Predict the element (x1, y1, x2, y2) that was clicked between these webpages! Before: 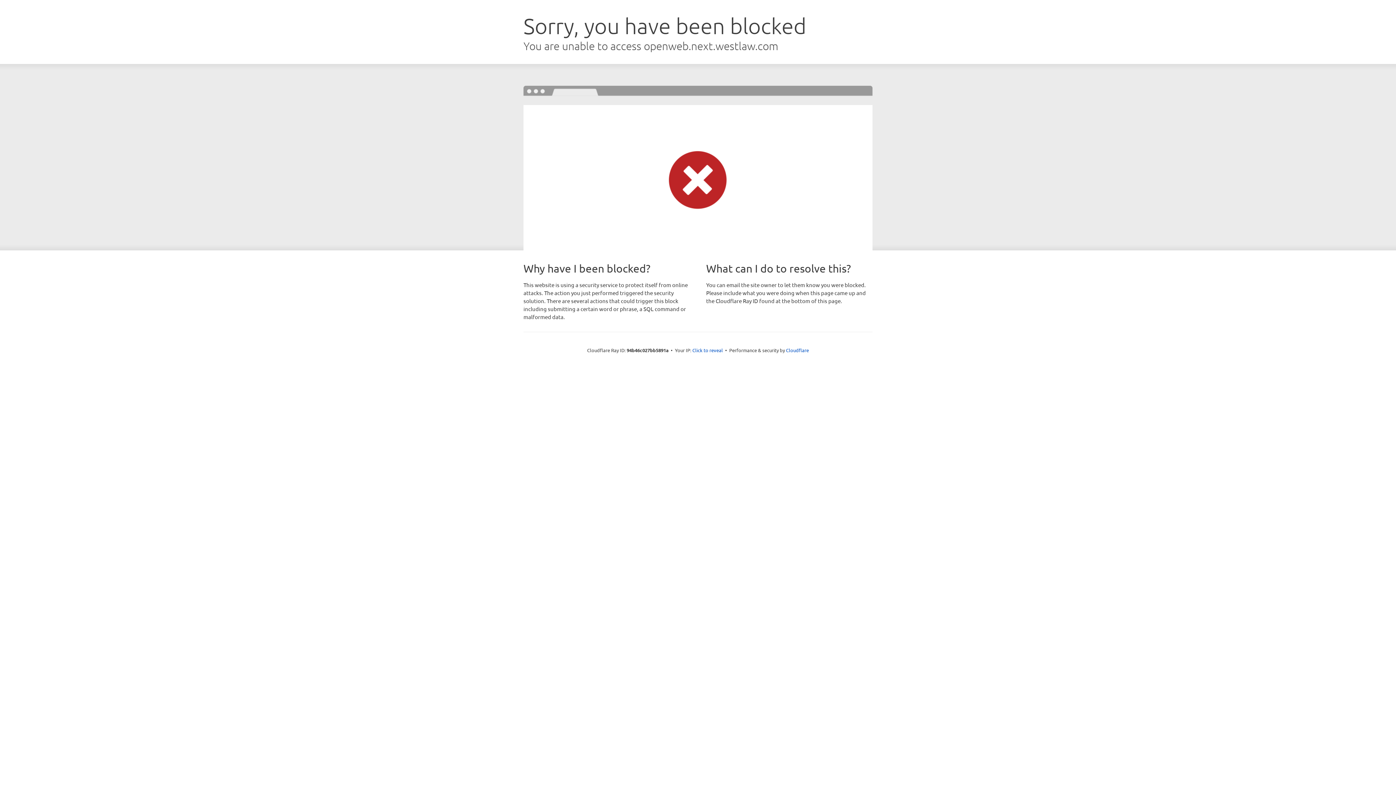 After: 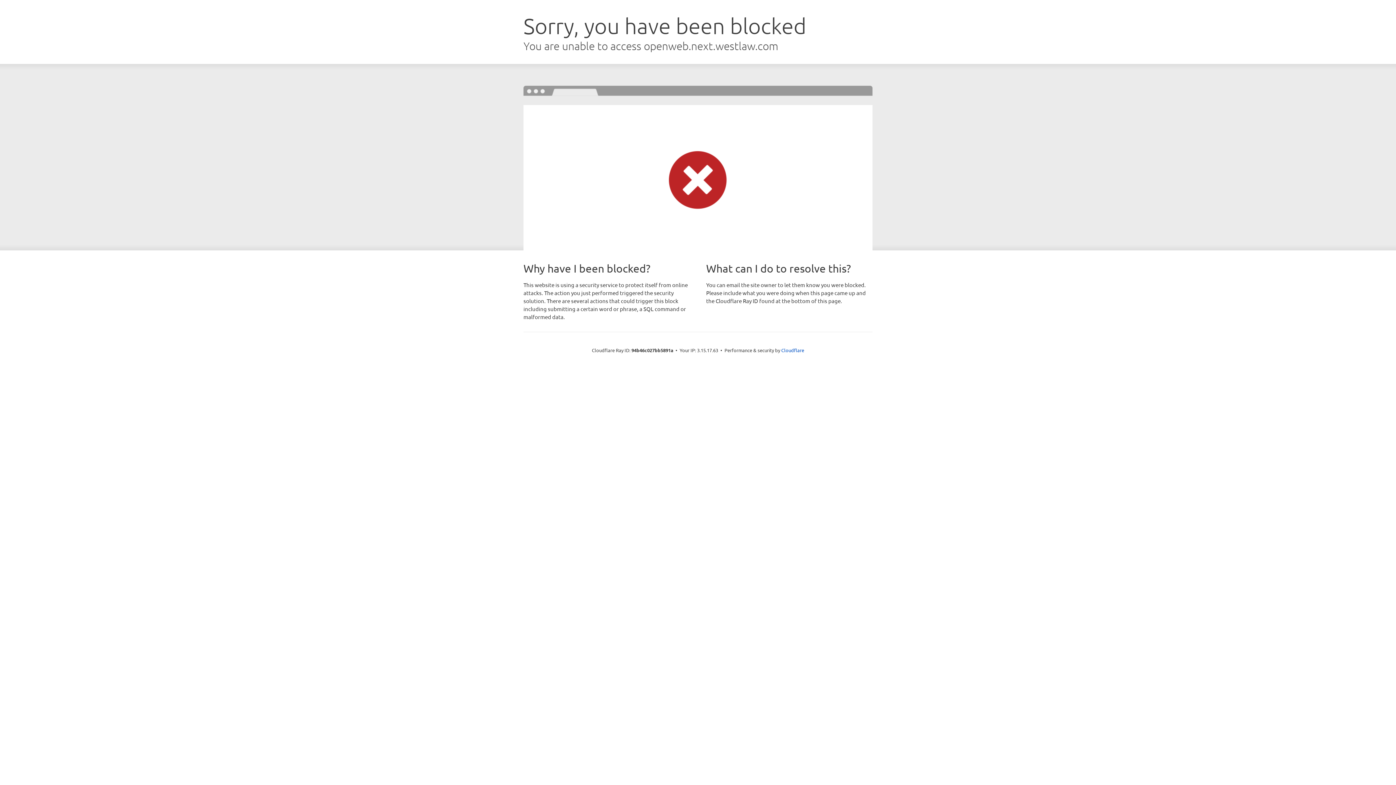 Action: bbox: (692, 346, 723, 353) label: Click to reveal